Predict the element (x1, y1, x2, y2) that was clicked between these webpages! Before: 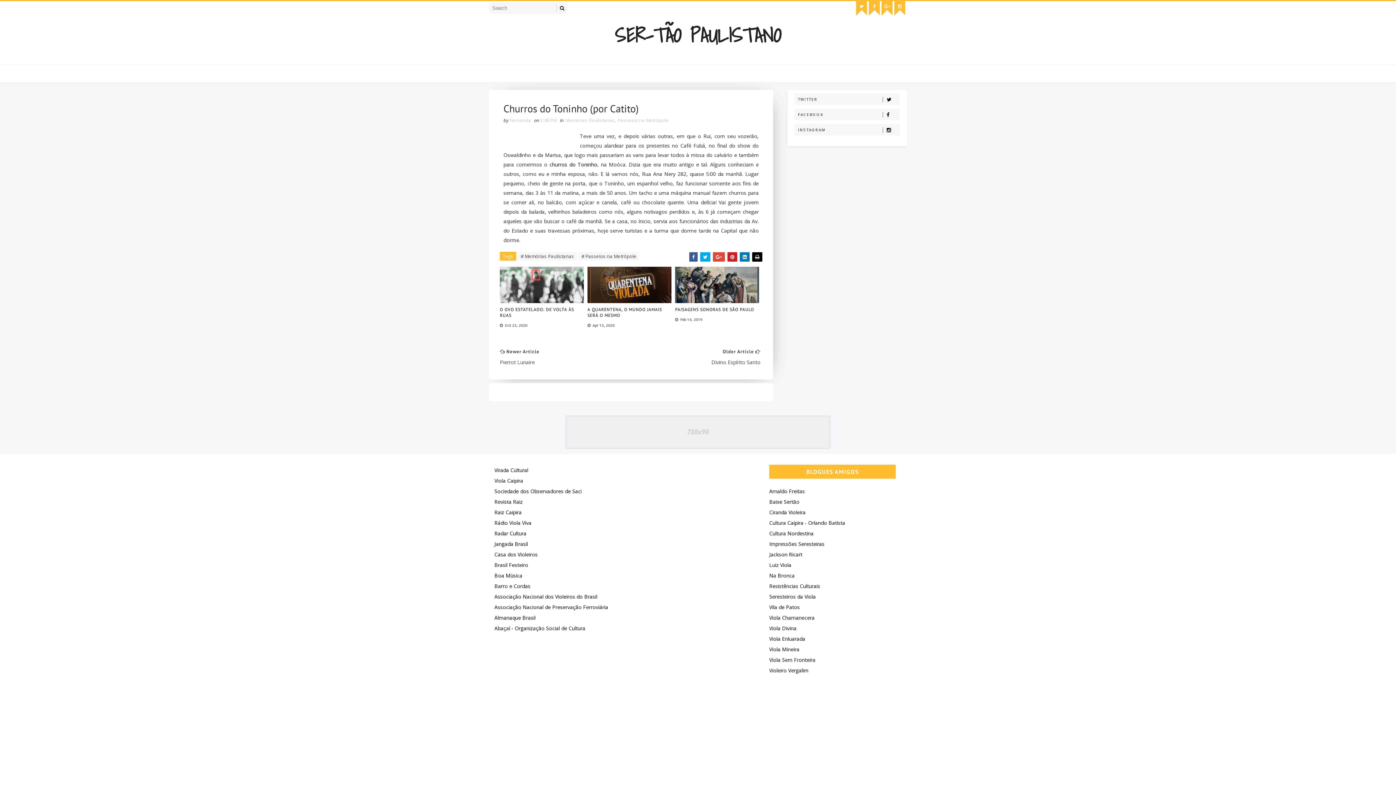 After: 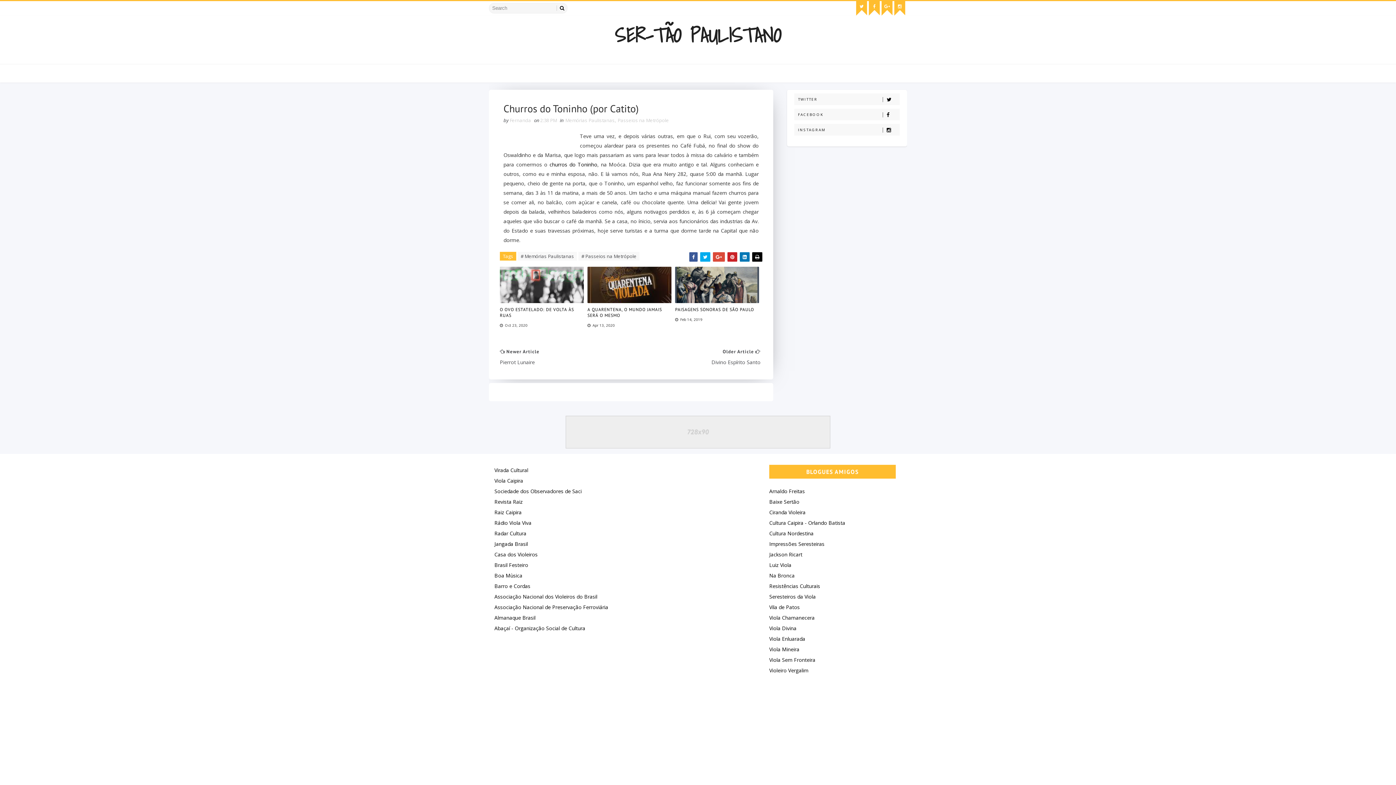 Action: bbox: (752, 252, 762, 261)